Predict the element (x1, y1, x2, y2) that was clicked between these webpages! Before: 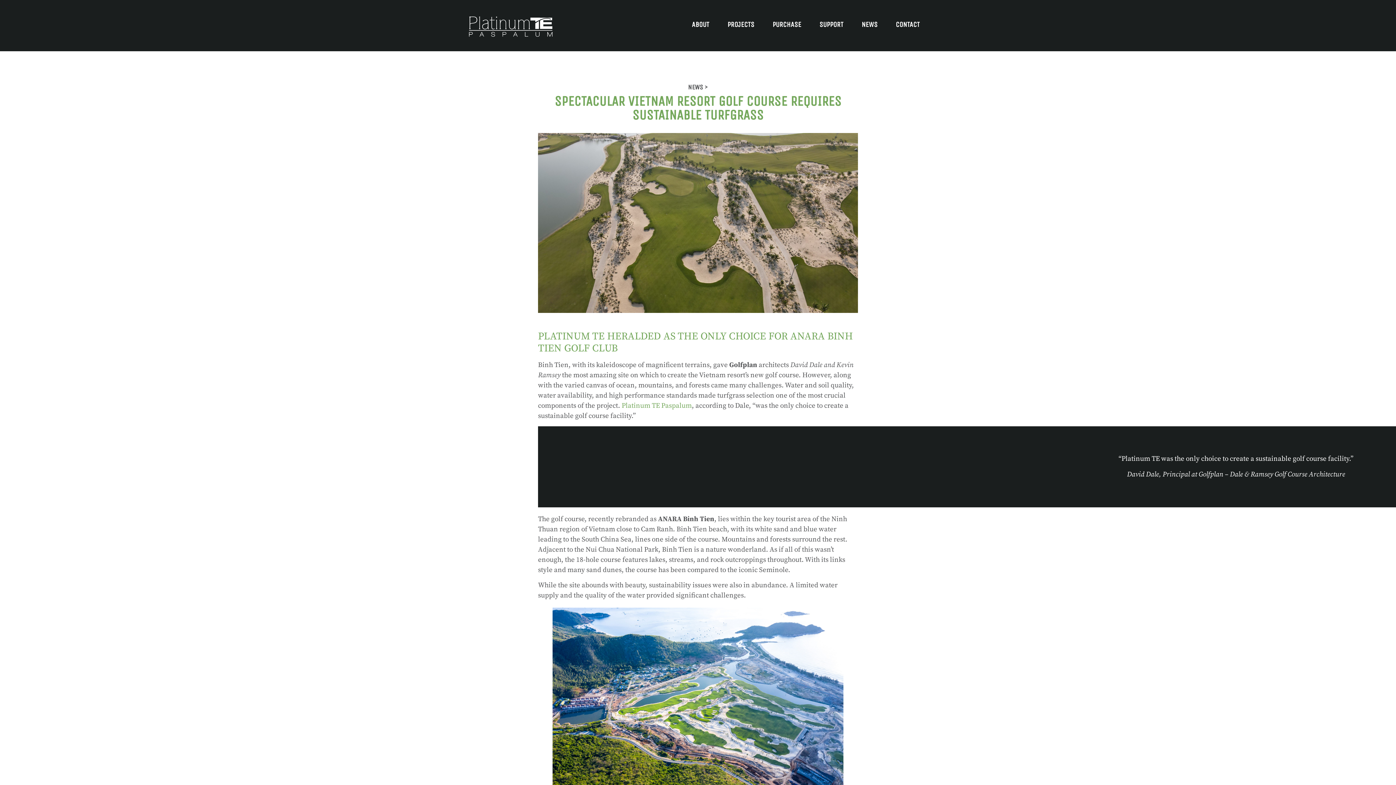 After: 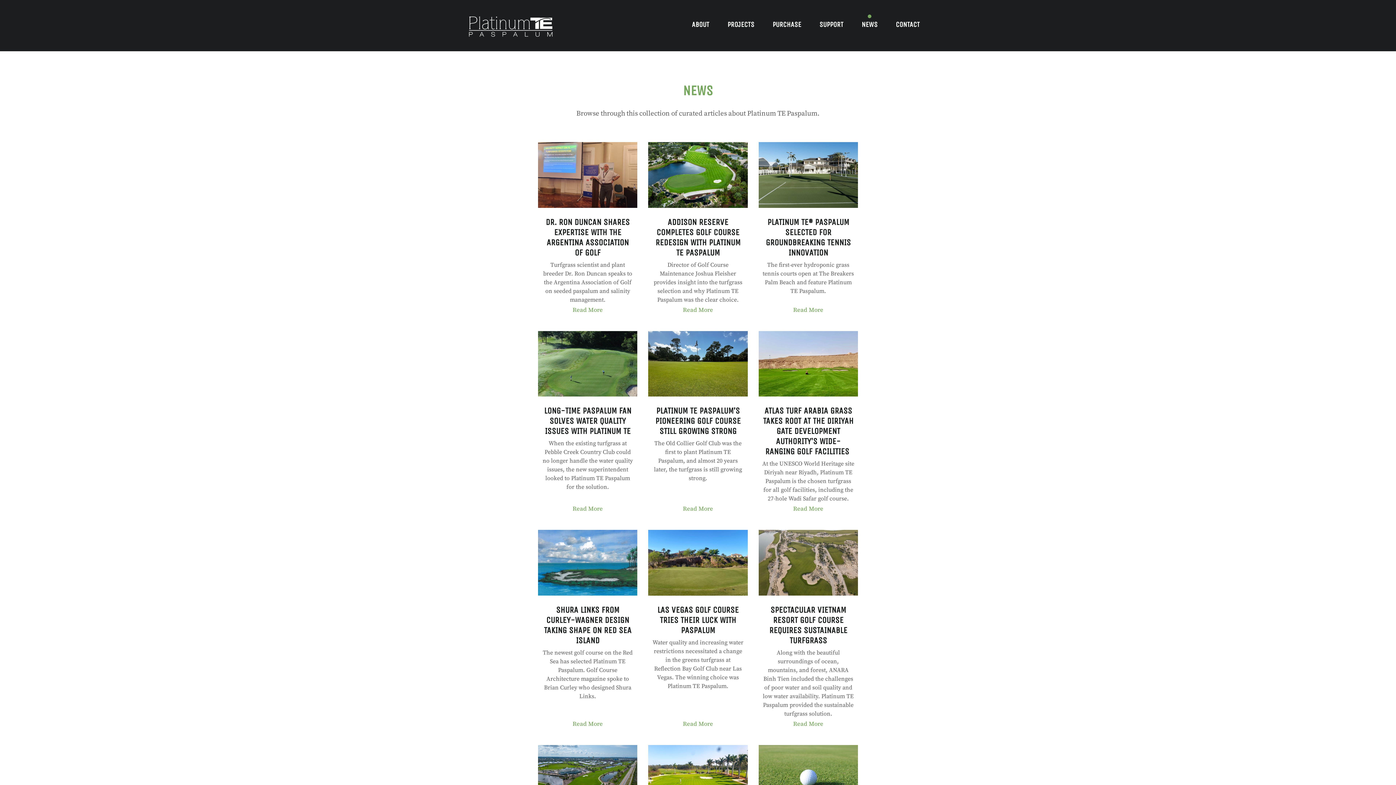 Action: bbox: (854, 14, 885, 34) label: NEWS